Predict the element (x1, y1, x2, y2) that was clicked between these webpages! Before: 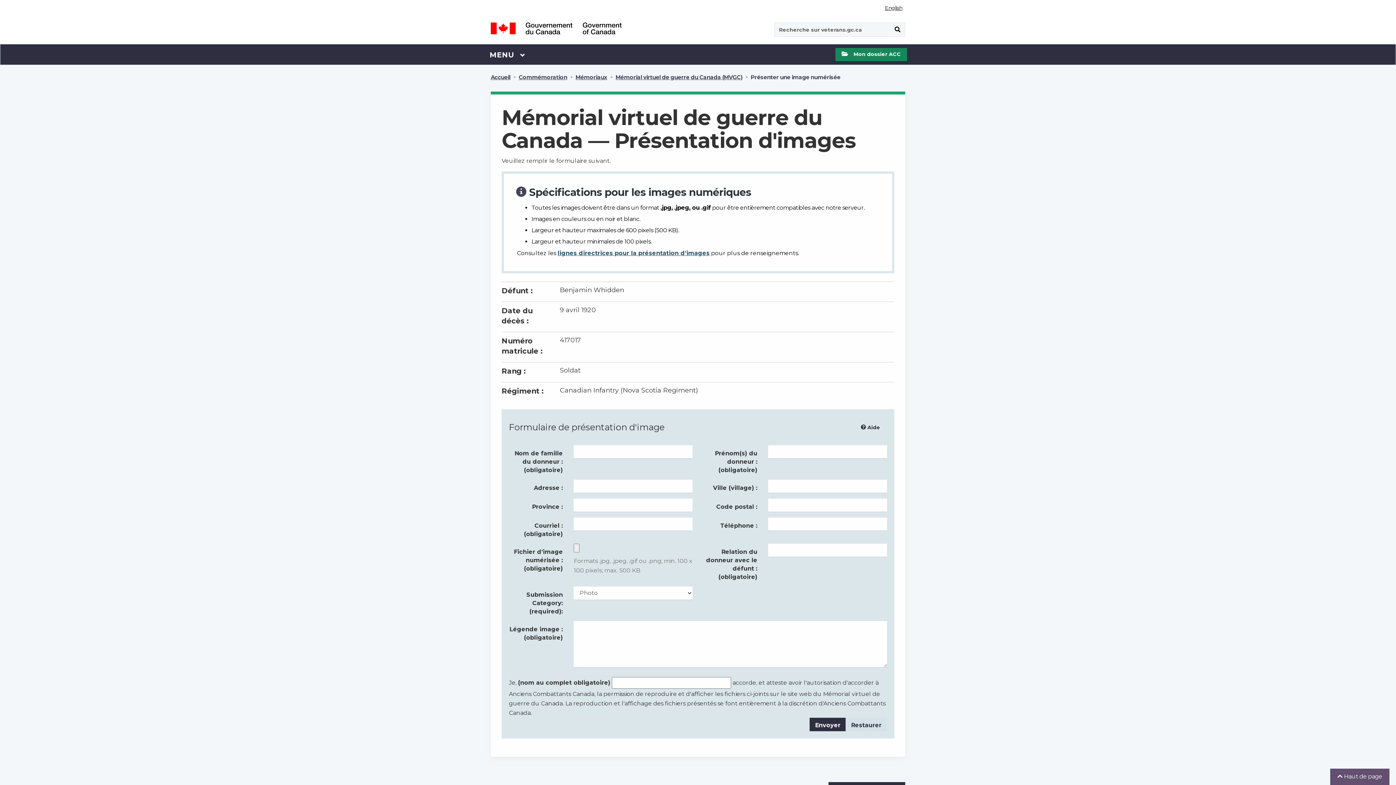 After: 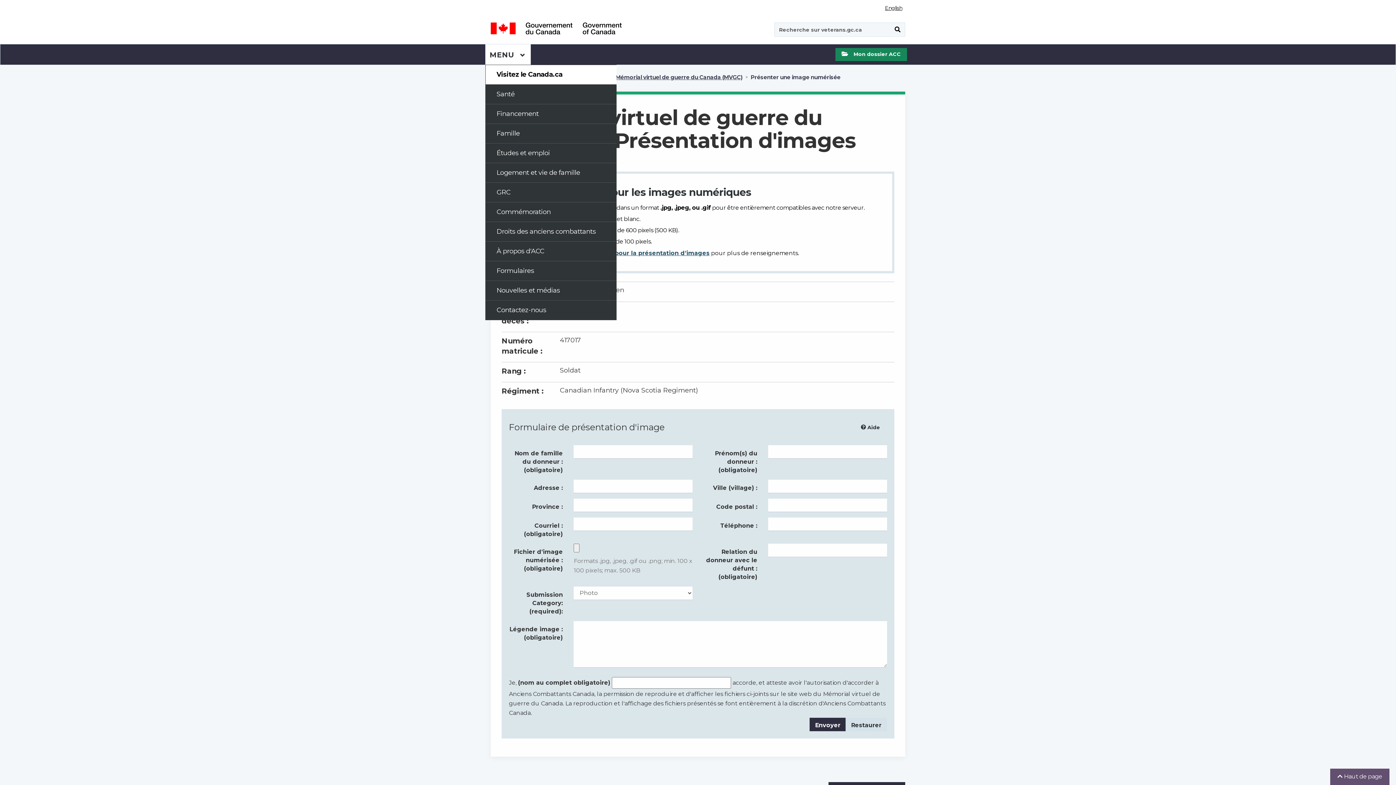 Action: bbox: (485, 44, 530, 64) label: MAIN
MENU 